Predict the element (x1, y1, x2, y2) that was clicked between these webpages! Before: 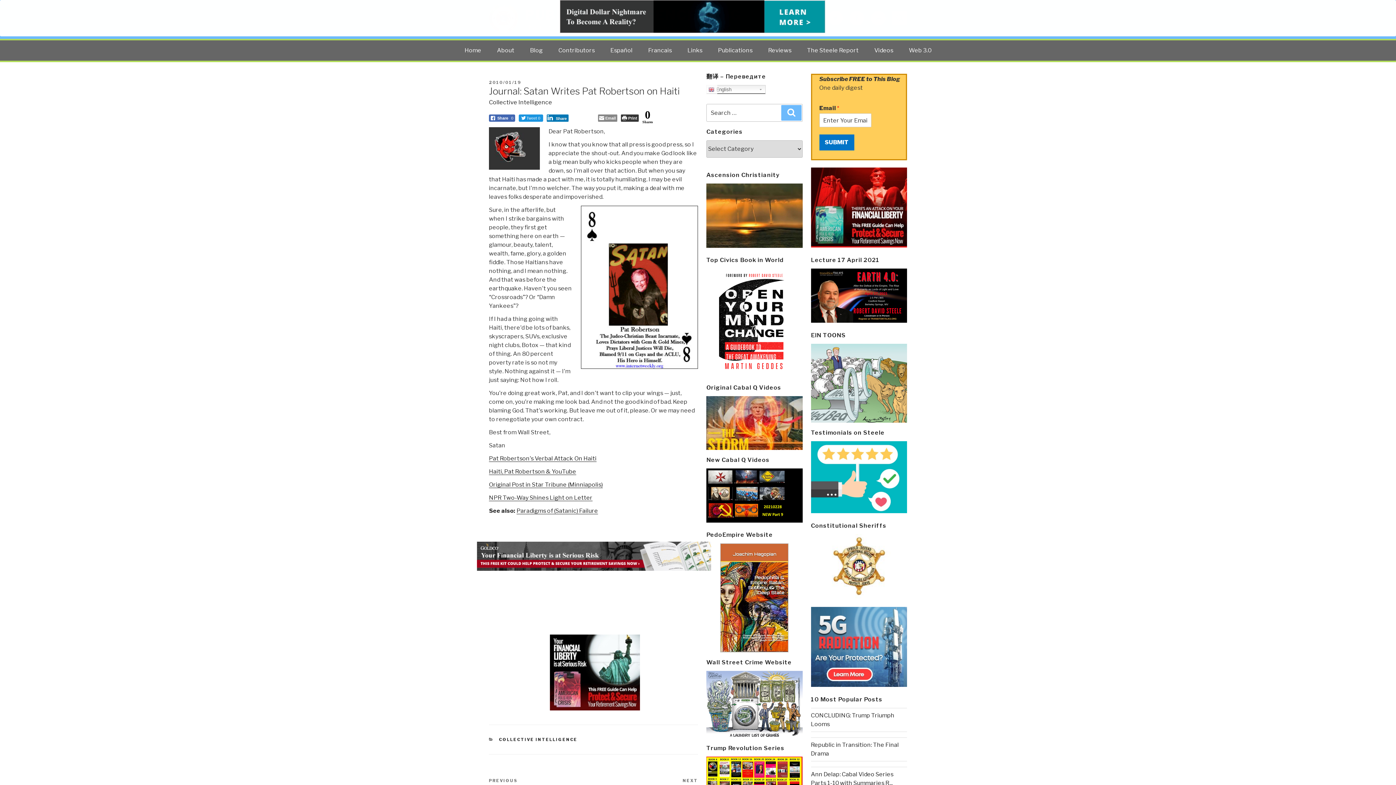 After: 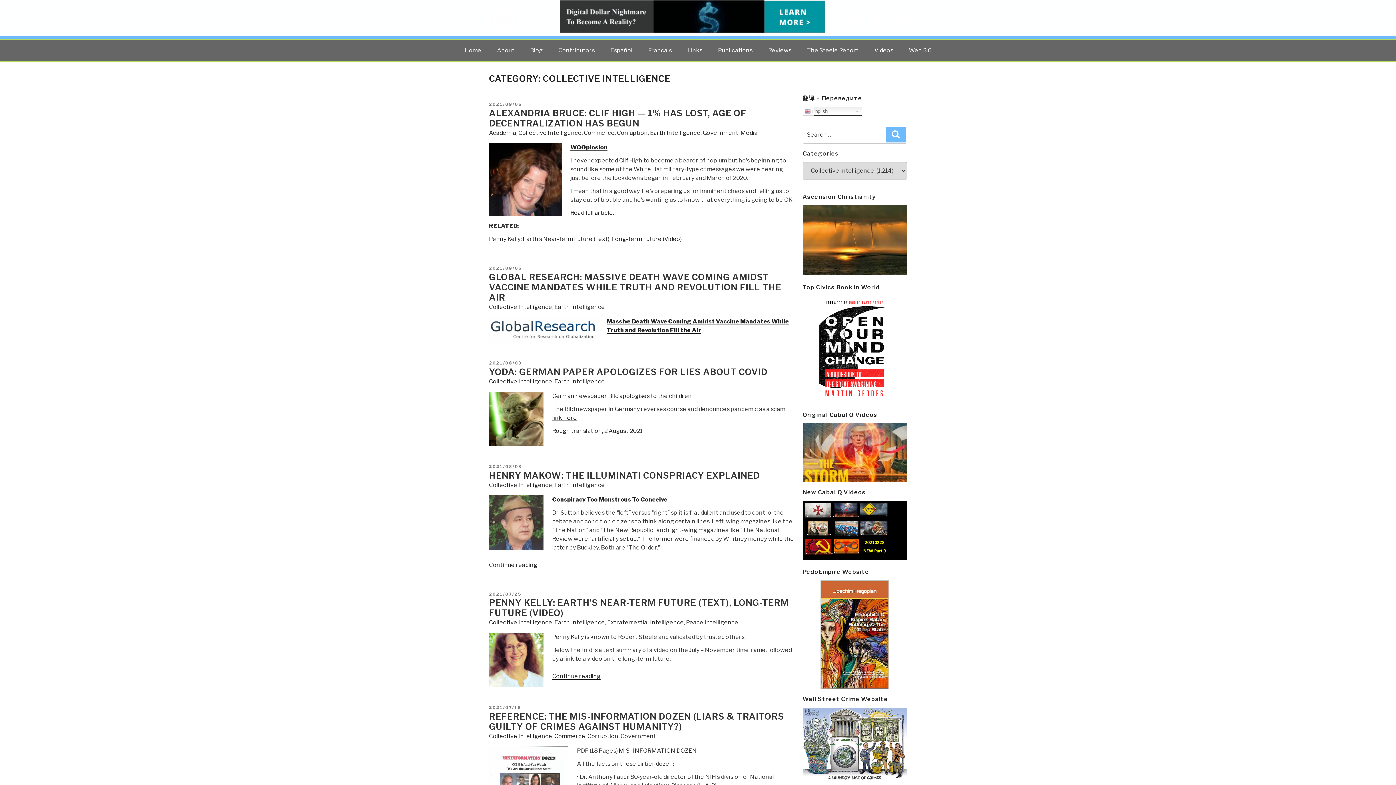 Action: label: COLLECTIVE INTELLIGENCE bbox: (499, 737, 577, 742)